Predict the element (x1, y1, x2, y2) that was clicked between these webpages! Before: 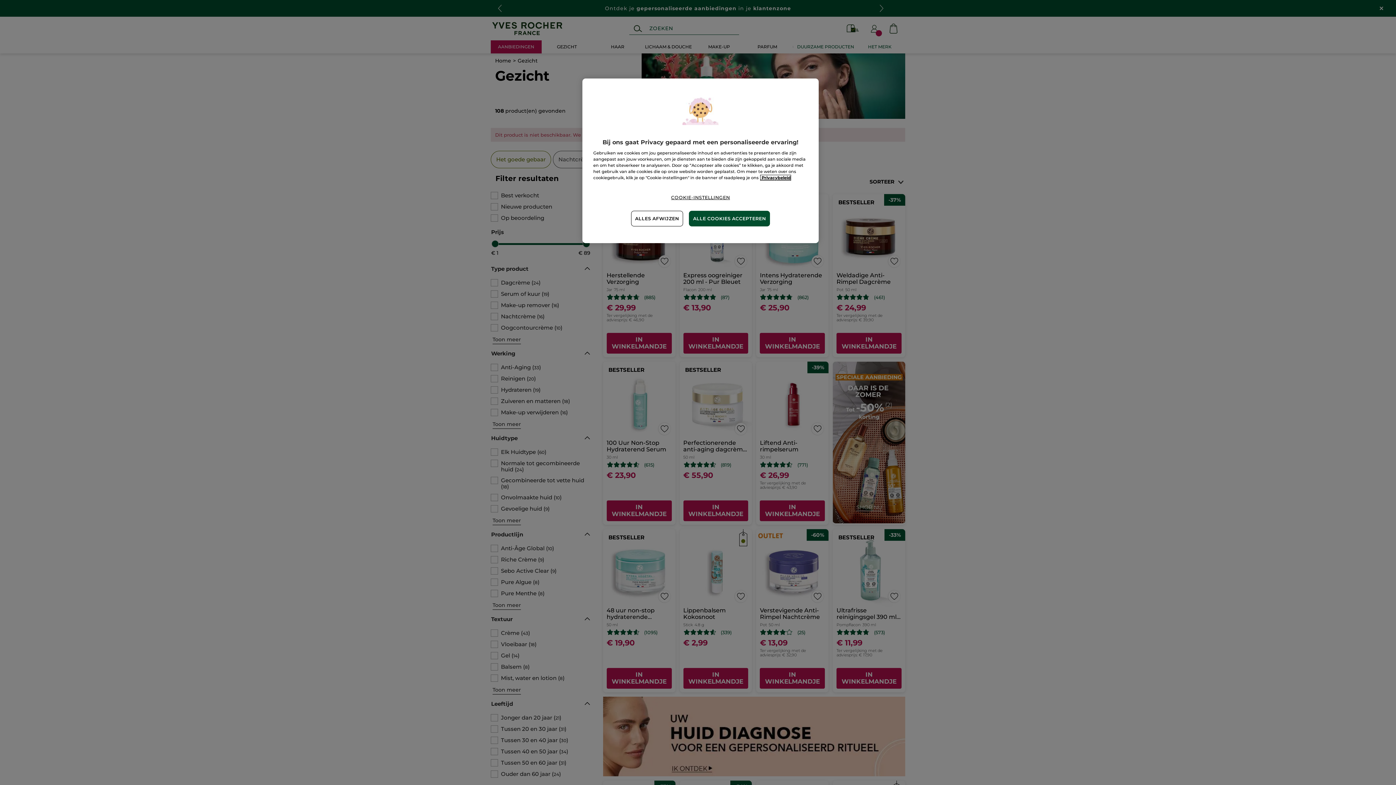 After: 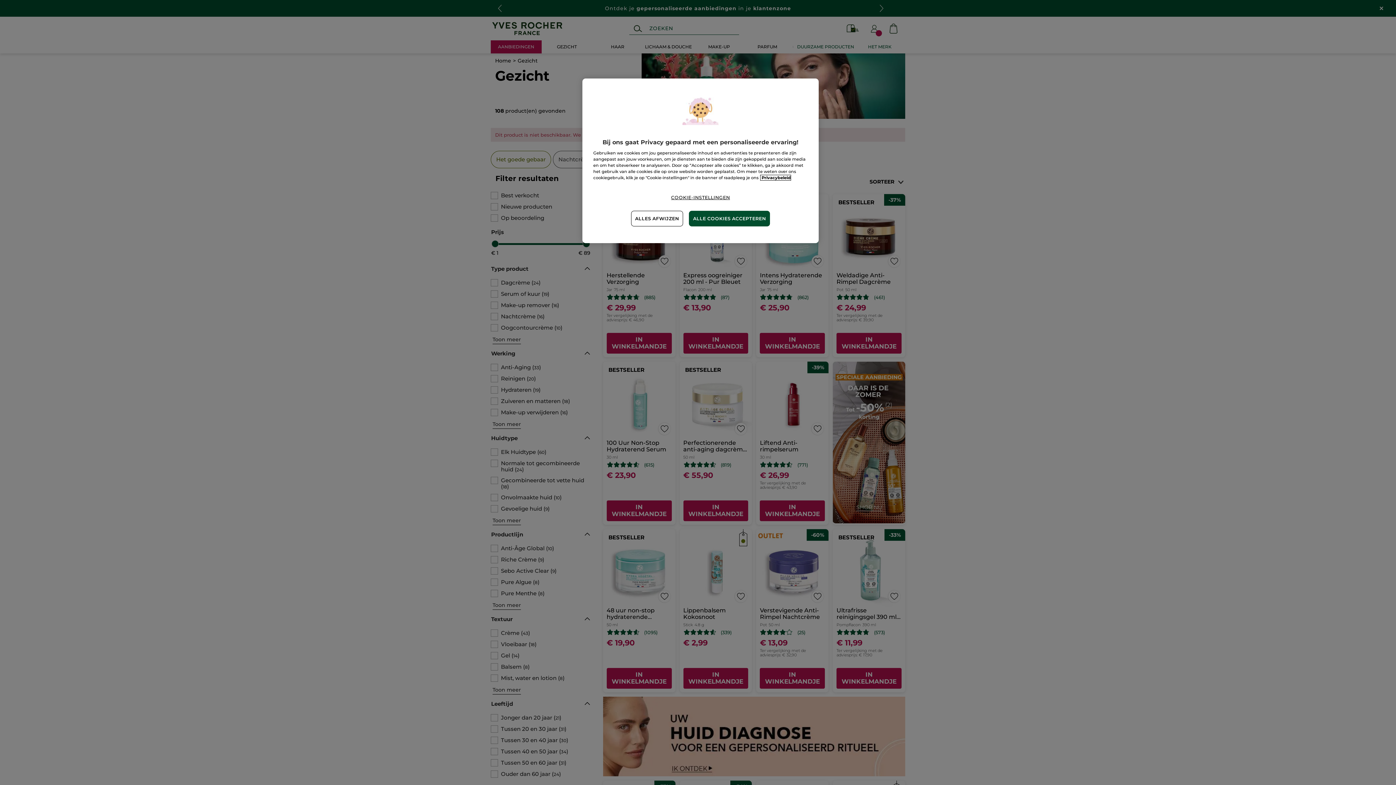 Action: bbox: (760, 175, 790, 180) label: Meer informatie over uw privacy, opent in een nieuw tabblad